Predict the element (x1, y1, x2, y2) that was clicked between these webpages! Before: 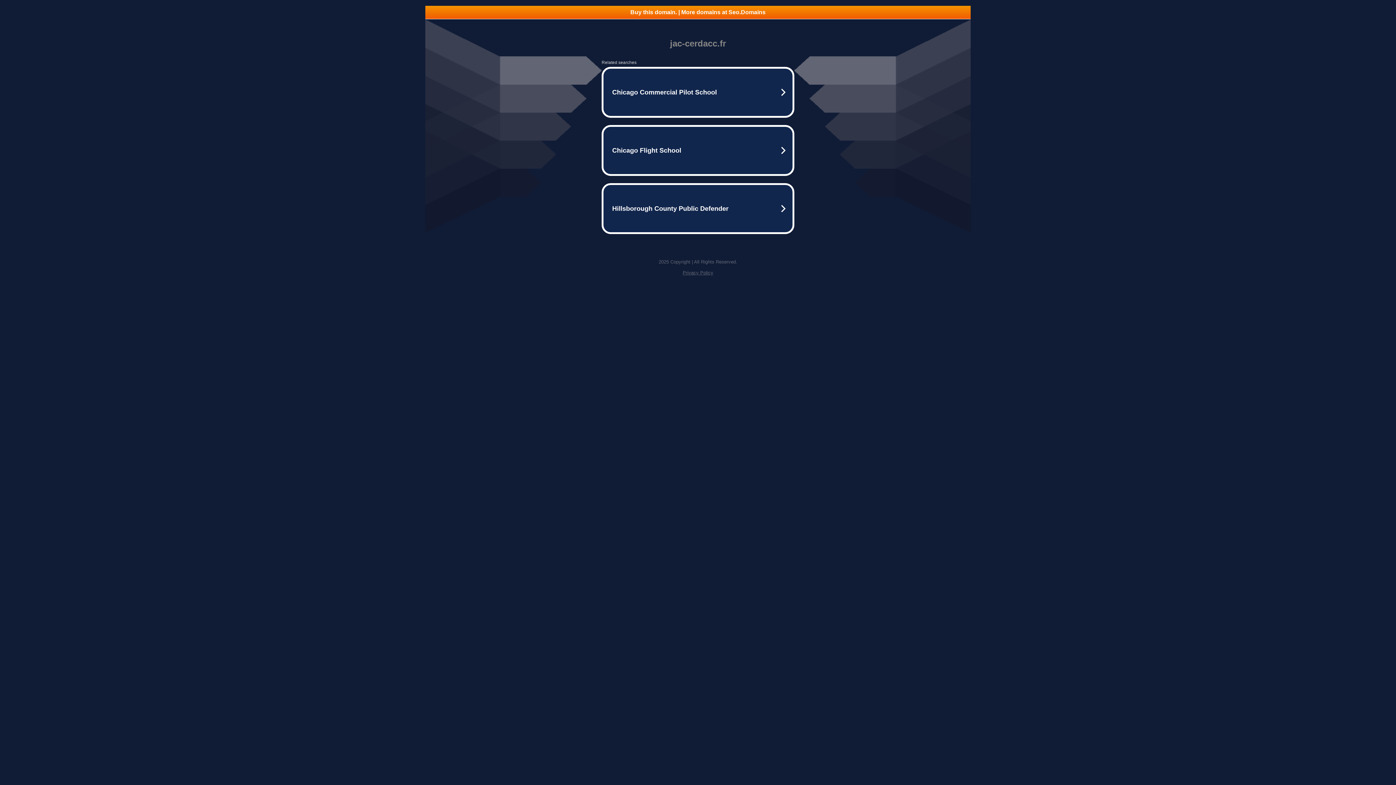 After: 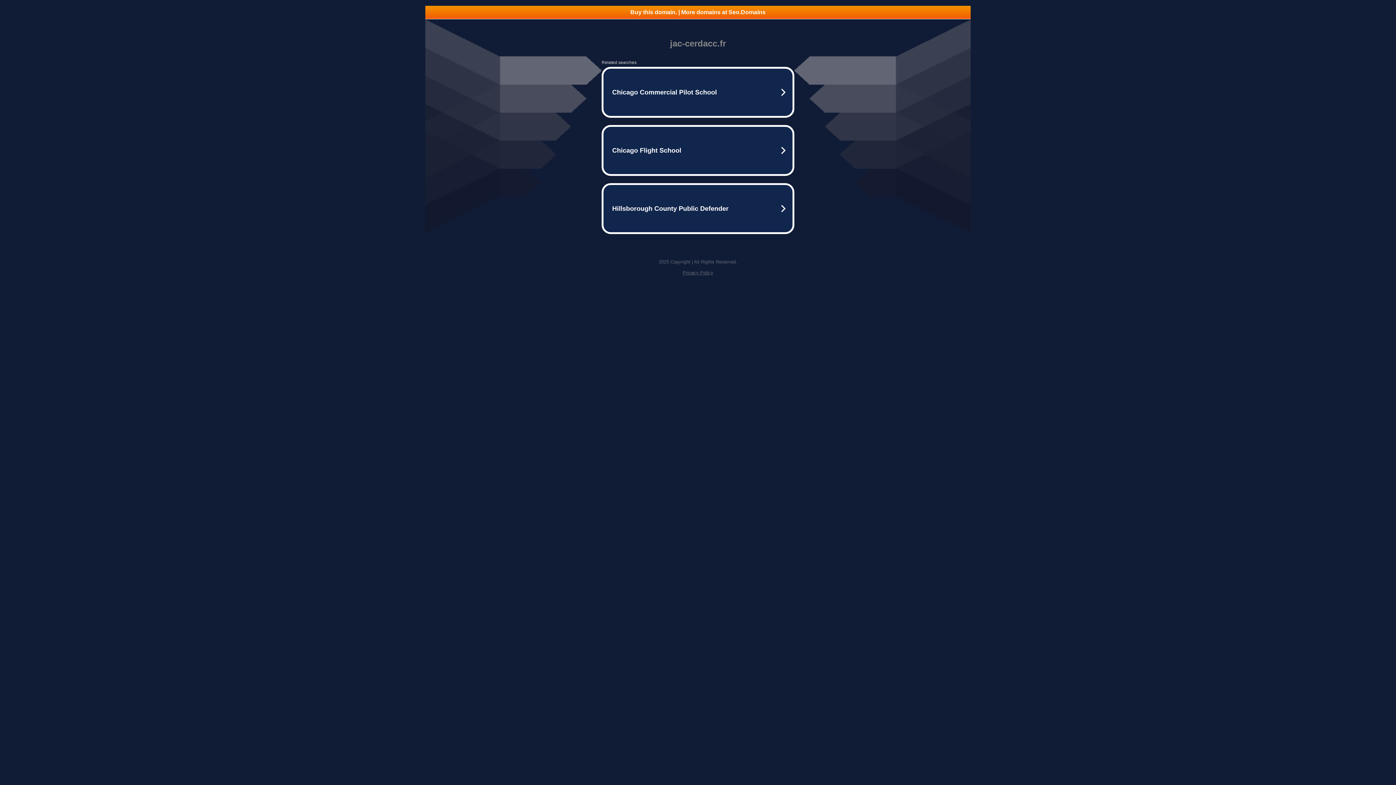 Action: bbox: (682, 270, 713, 275) label: Privacy Policy